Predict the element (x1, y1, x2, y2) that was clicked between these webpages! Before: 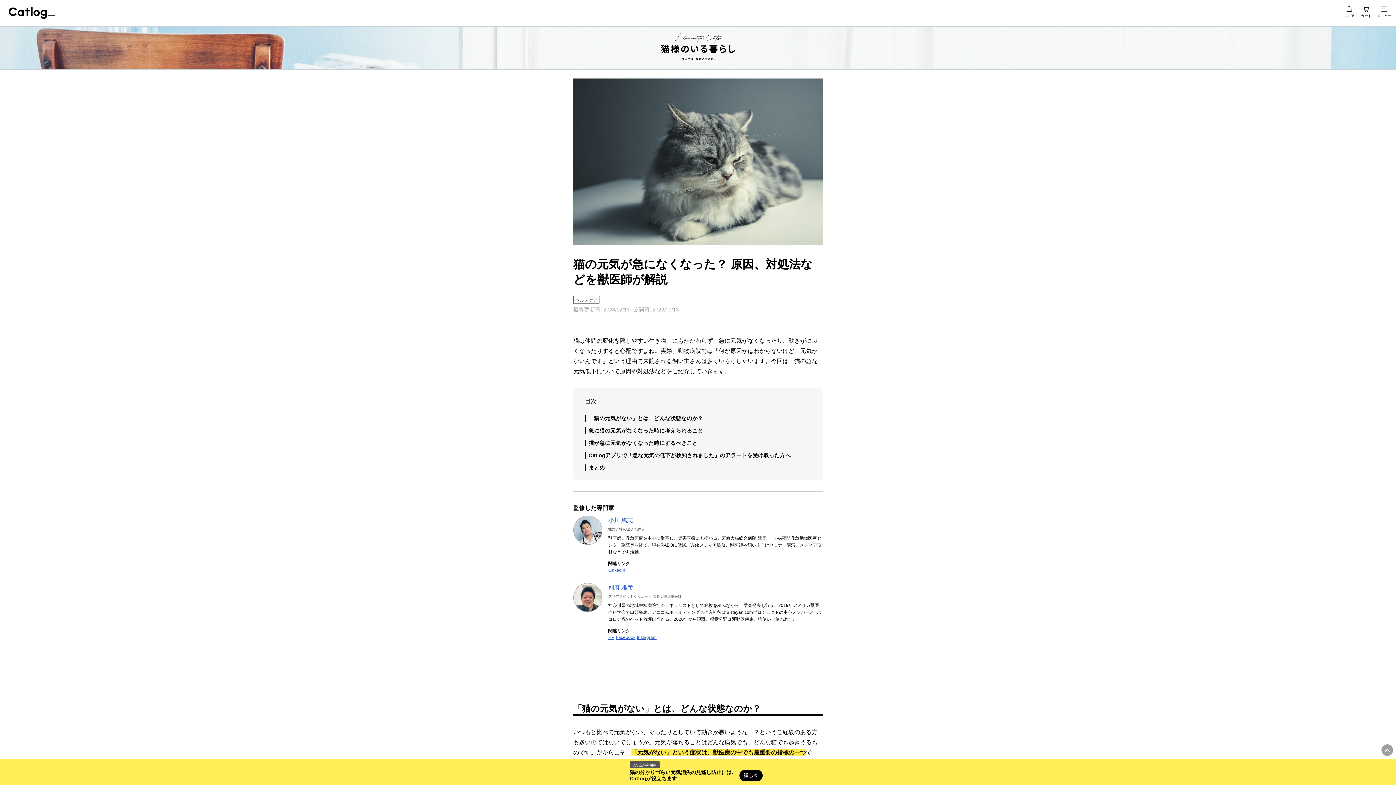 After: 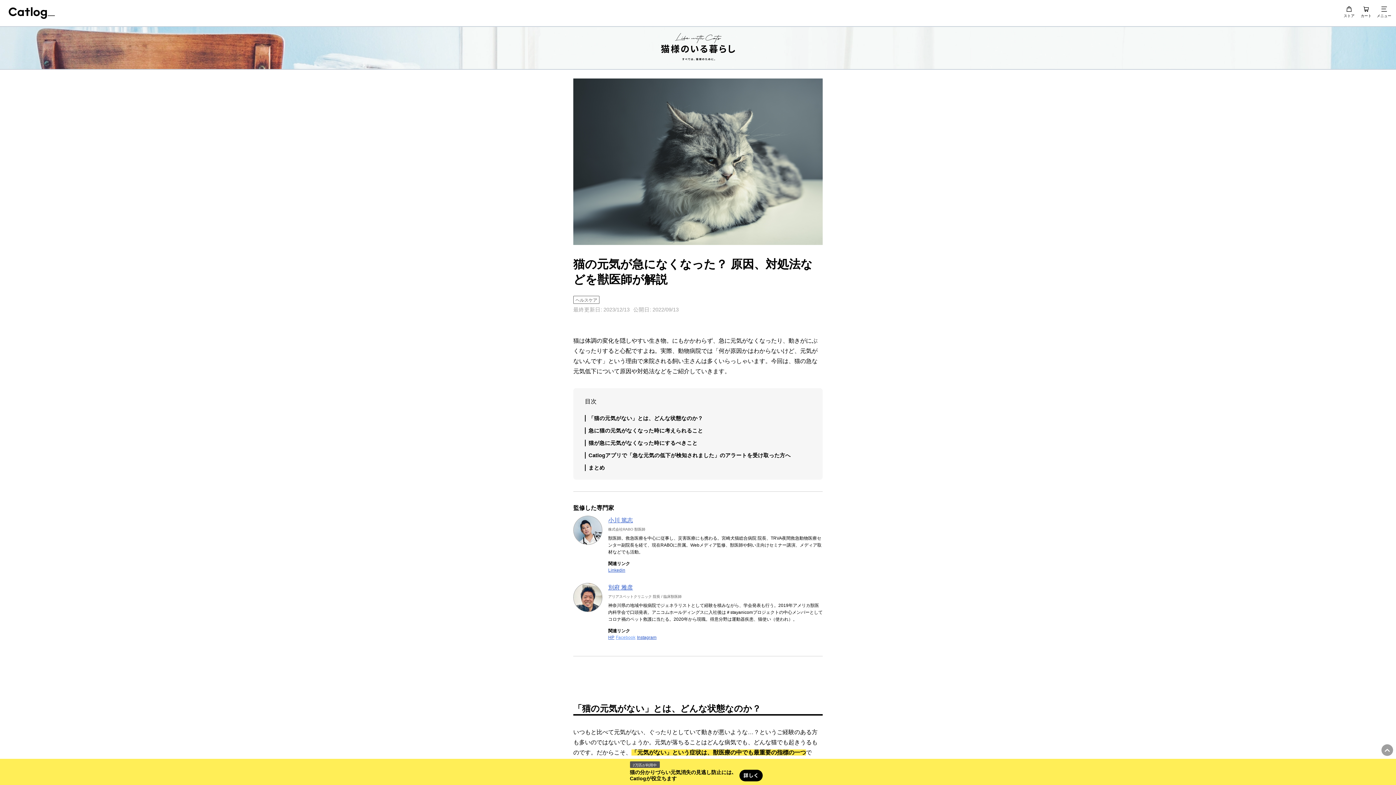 Action: label: Facebook bbox: (616, 635, 635, 640)